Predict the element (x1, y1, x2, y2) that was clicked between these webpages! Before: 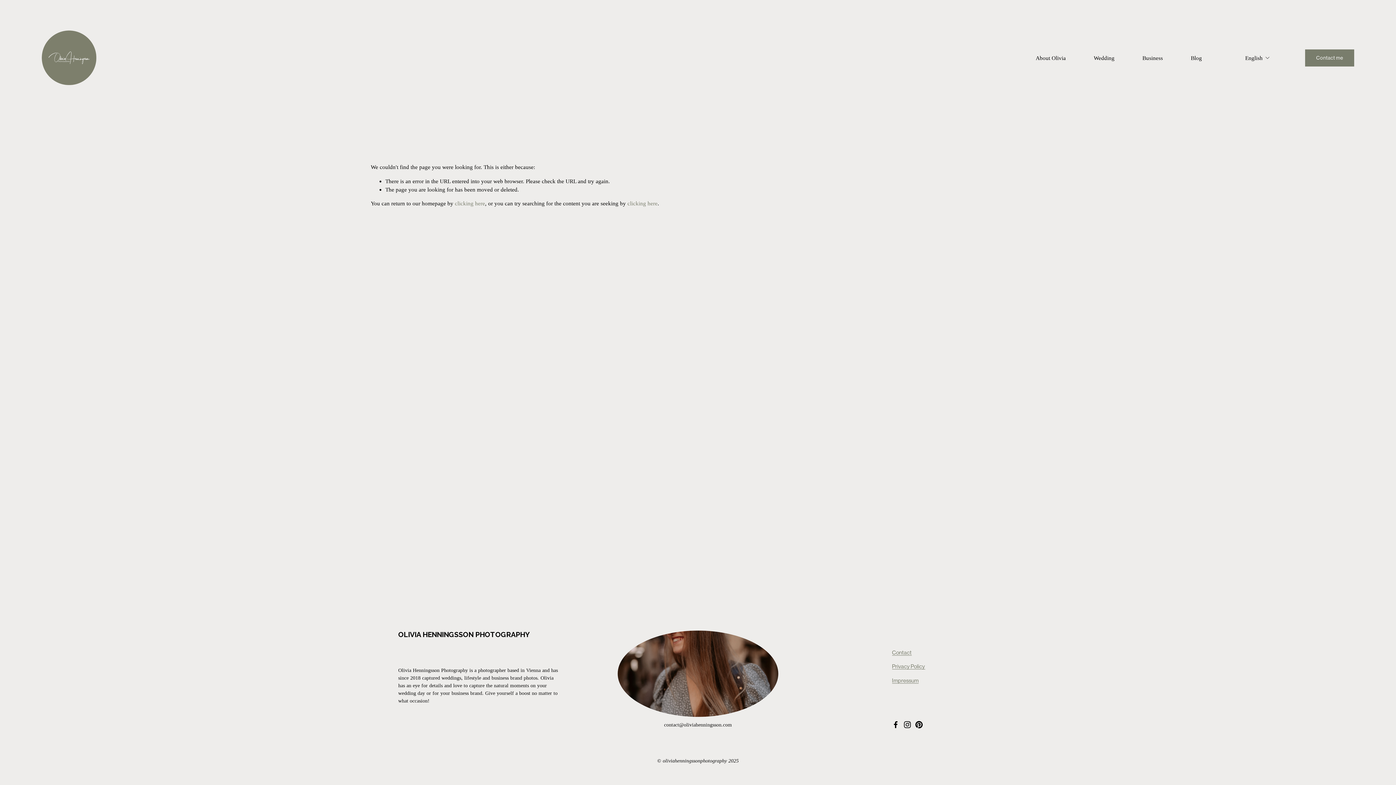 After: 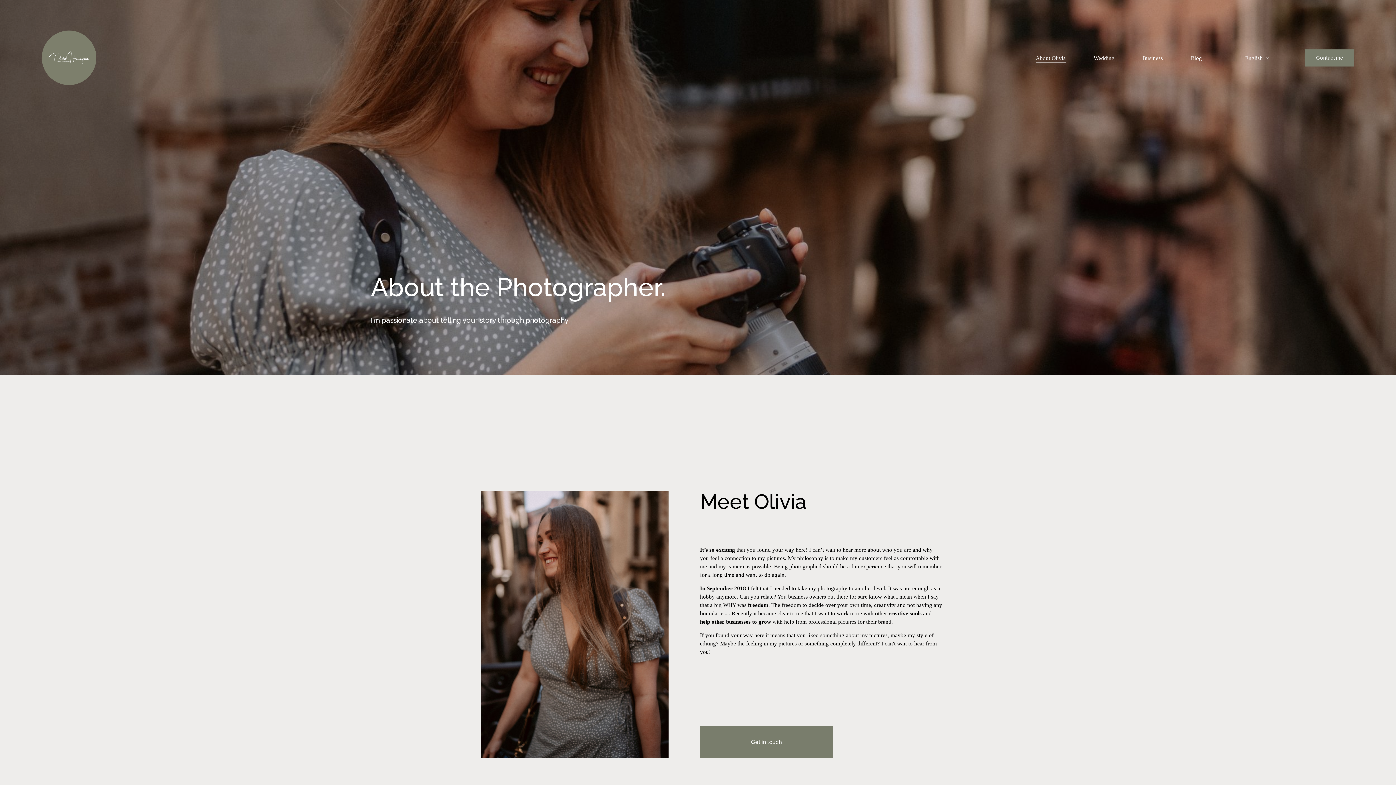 Action: label: About Olivia bbox: (1036, 53, 1066, 62)